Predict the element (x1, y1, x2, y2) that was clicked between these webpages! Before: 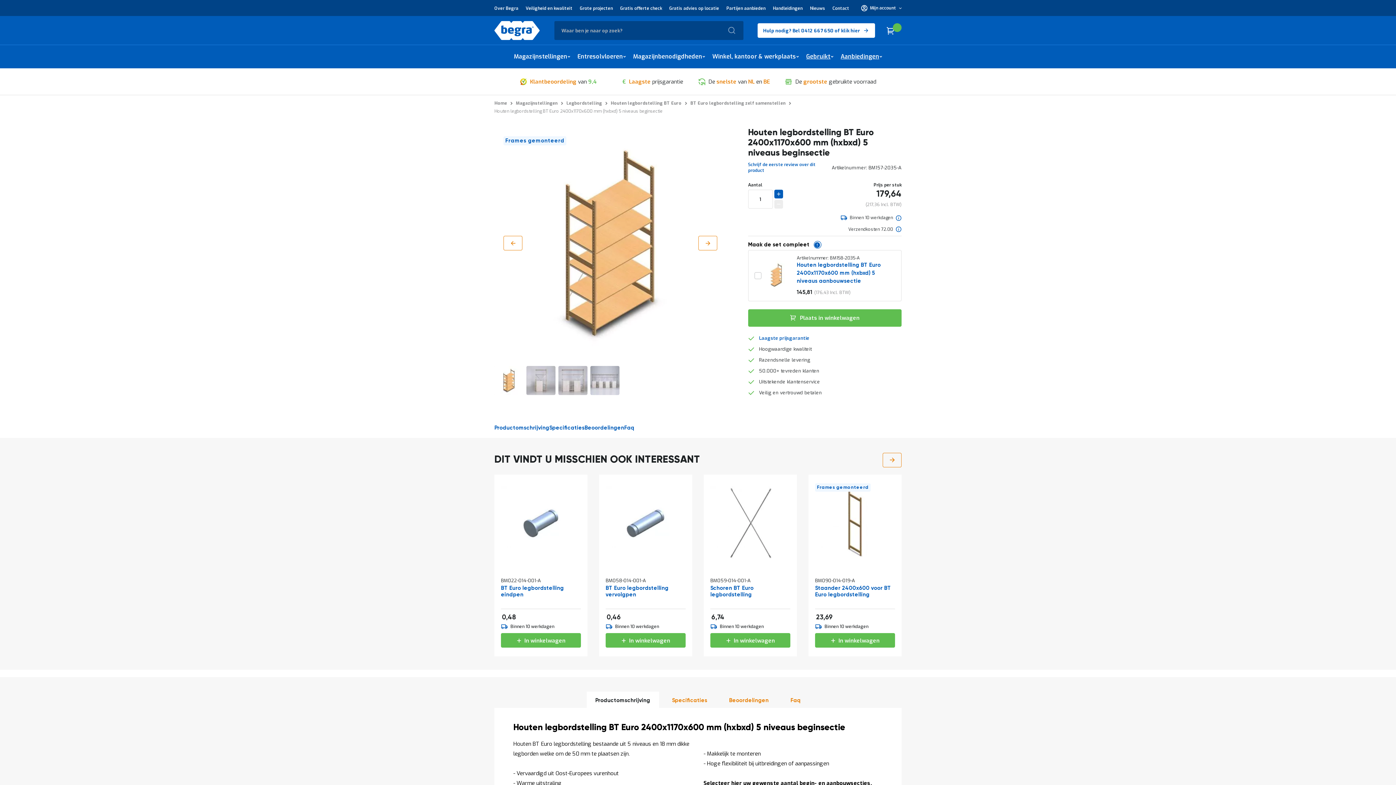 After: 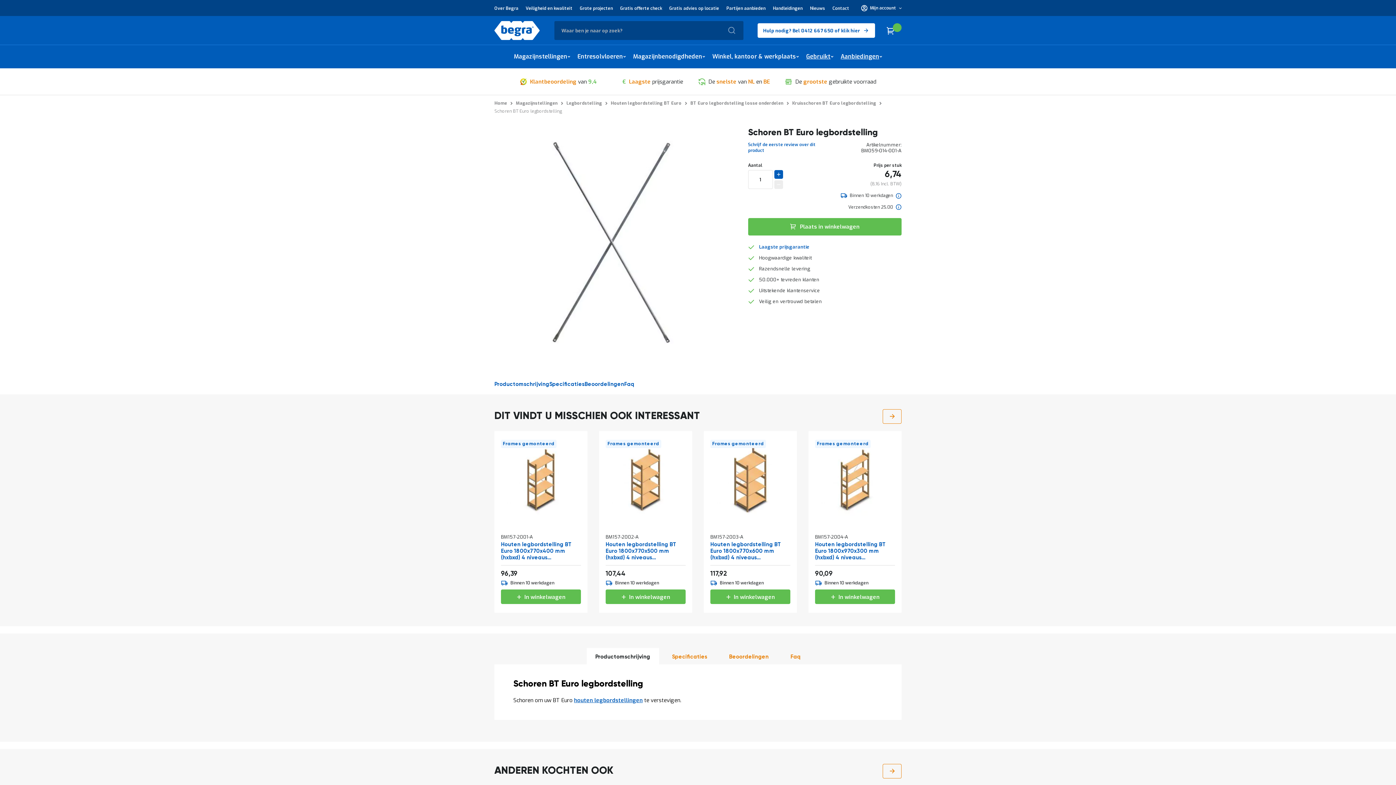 Action: bbox: (710, 558, 790, 565)